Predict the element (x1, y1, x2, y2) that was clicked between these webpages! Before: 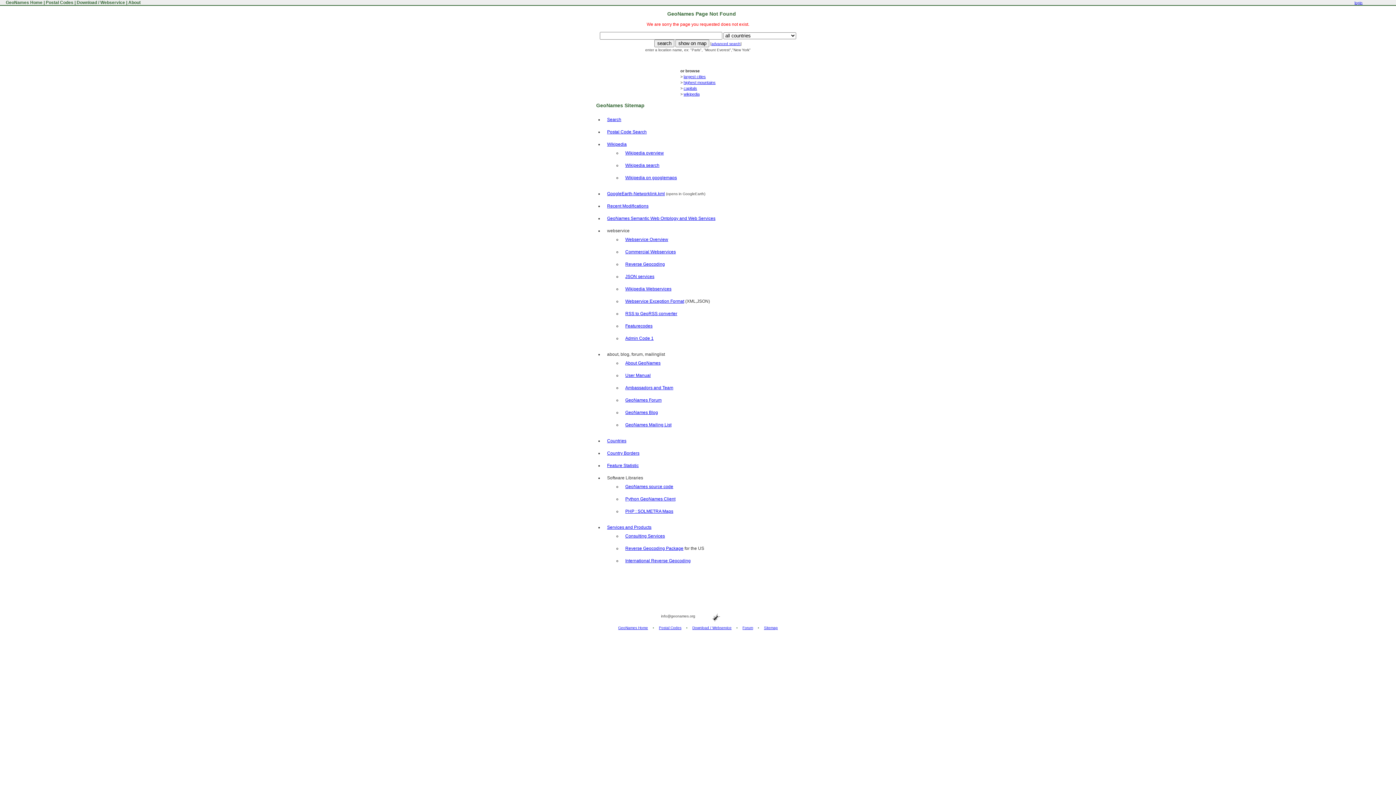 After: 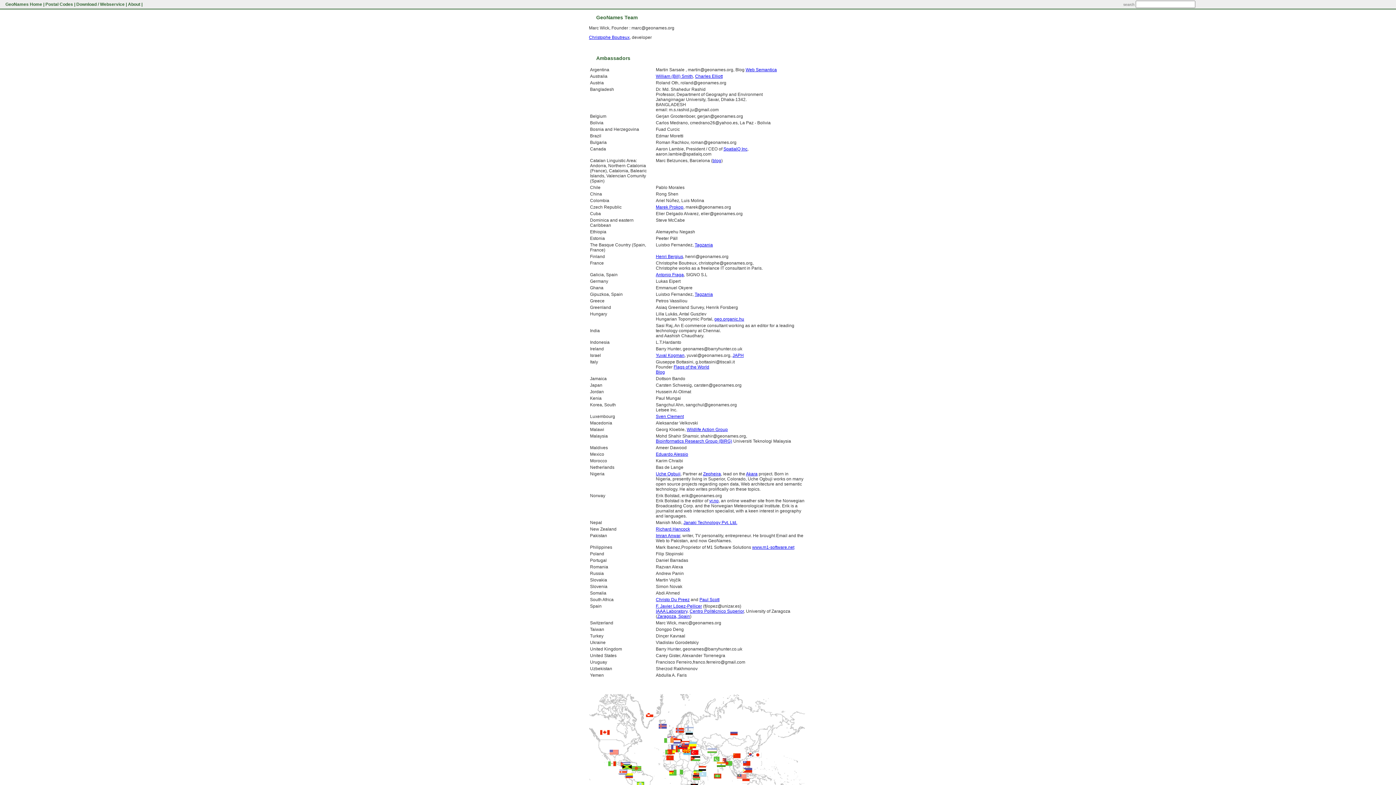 Action: label: Ambassadors and Team bbox: (625, 385, 673, 390)